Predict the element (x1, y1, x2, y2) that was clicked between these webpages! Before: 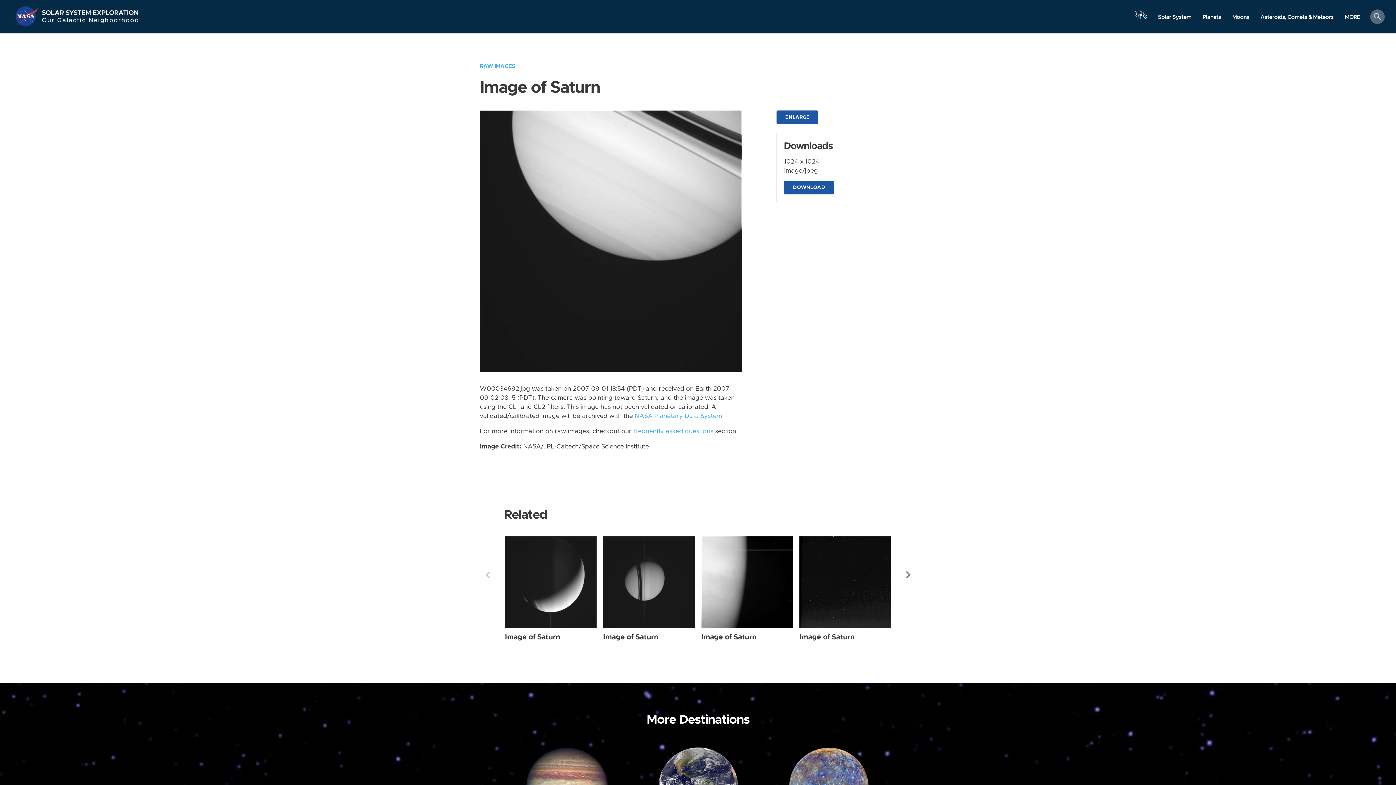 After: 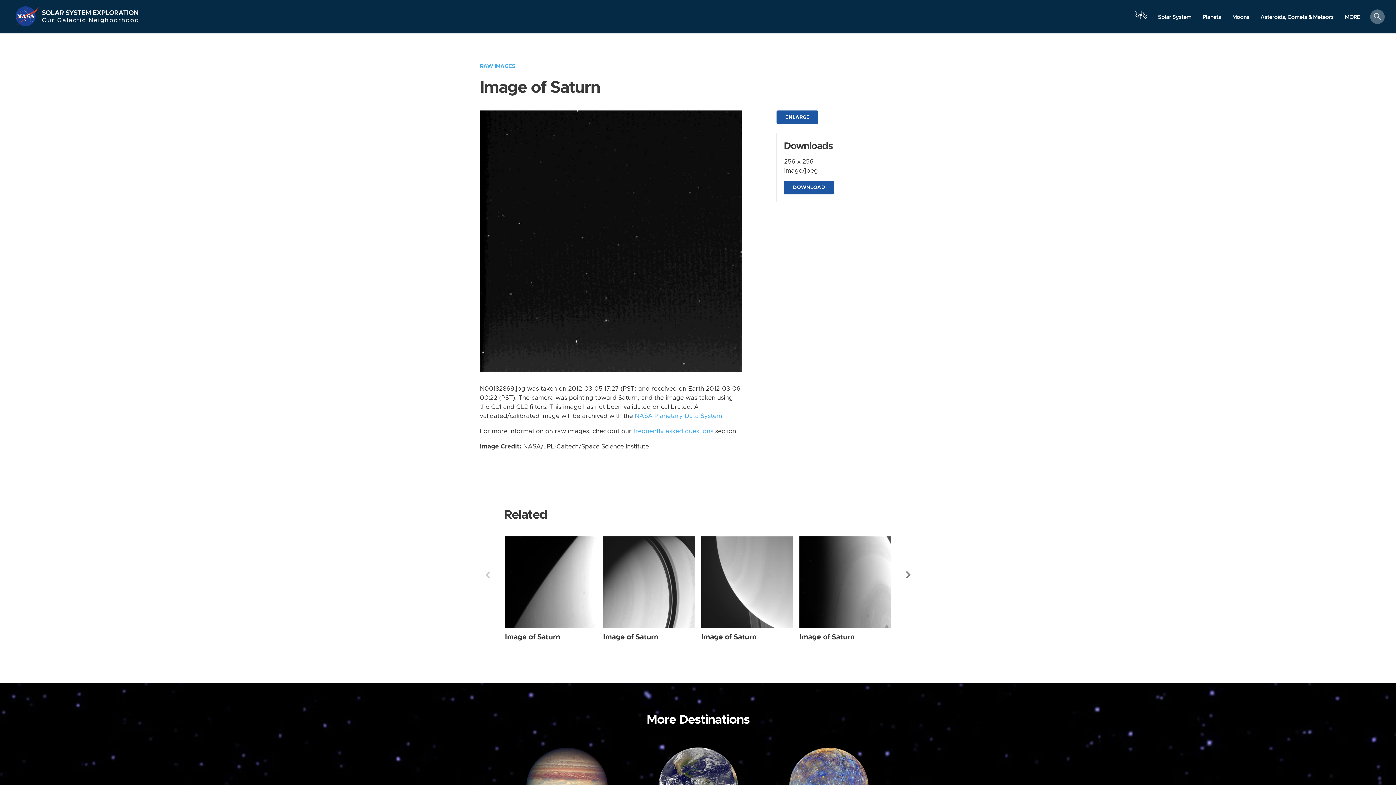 Action: label: Saturn from Wide Angle taken on Monday, Mar 05 2012 bbox: (799, 536, 891, 628)